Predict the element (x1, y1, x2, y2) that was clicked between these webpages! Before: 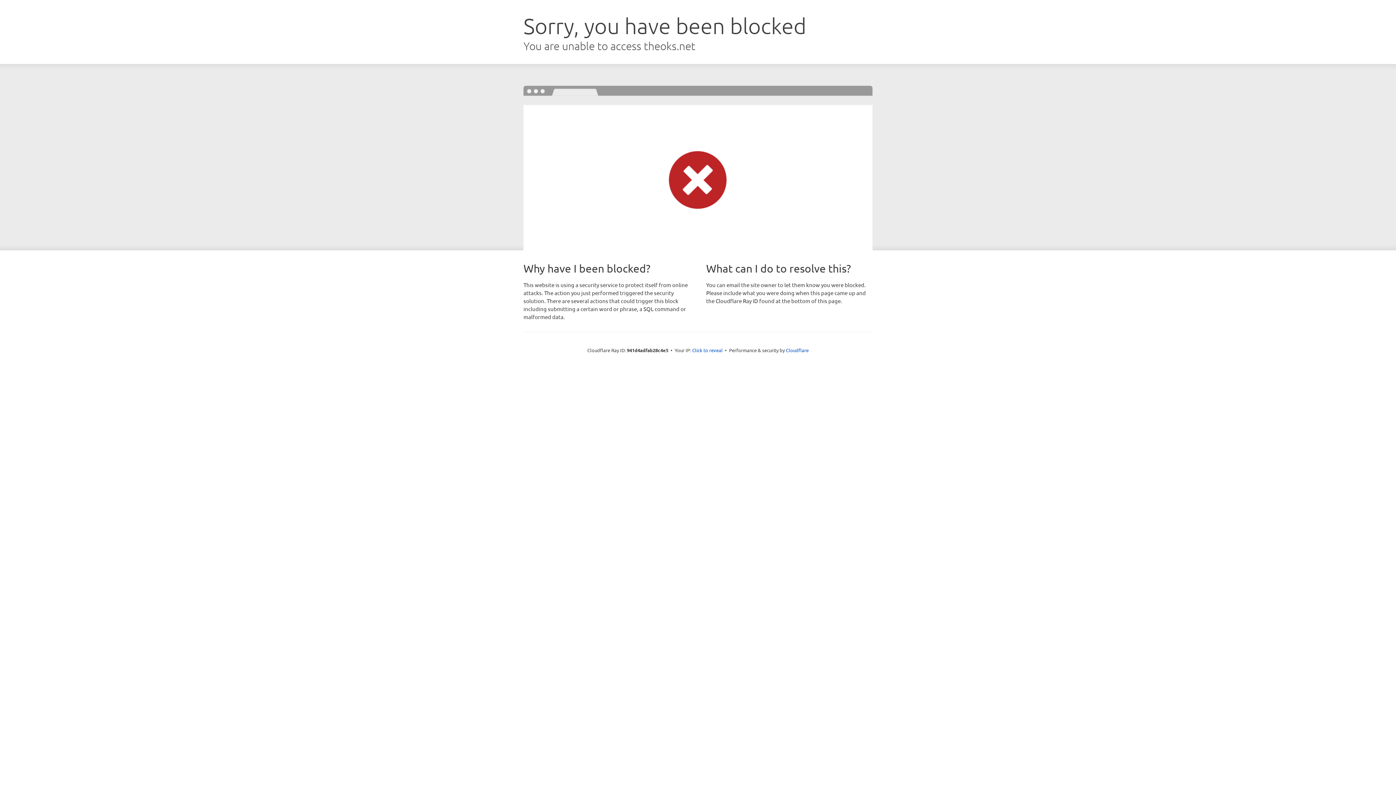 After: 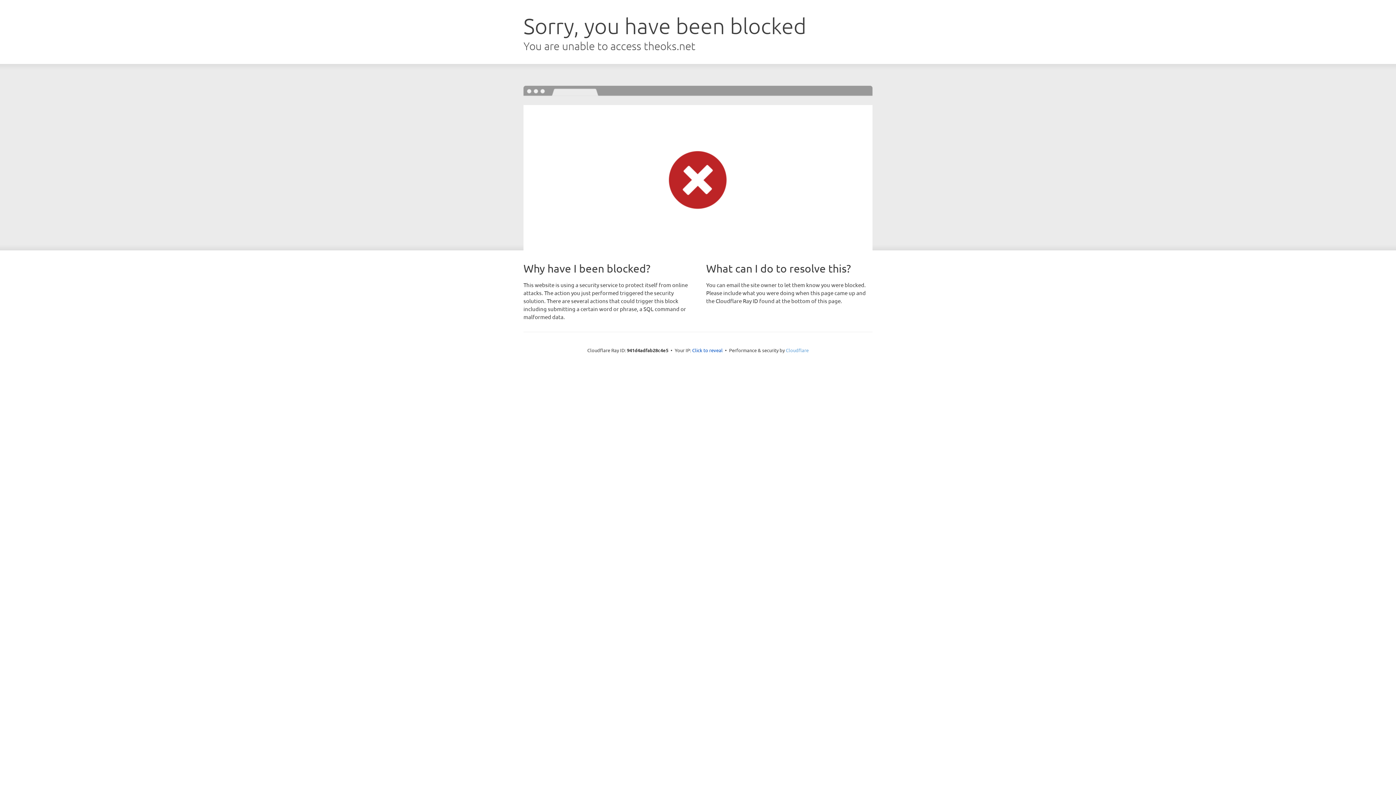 Action: label: Cloudflare bbox: (786, 347, 808, 353)